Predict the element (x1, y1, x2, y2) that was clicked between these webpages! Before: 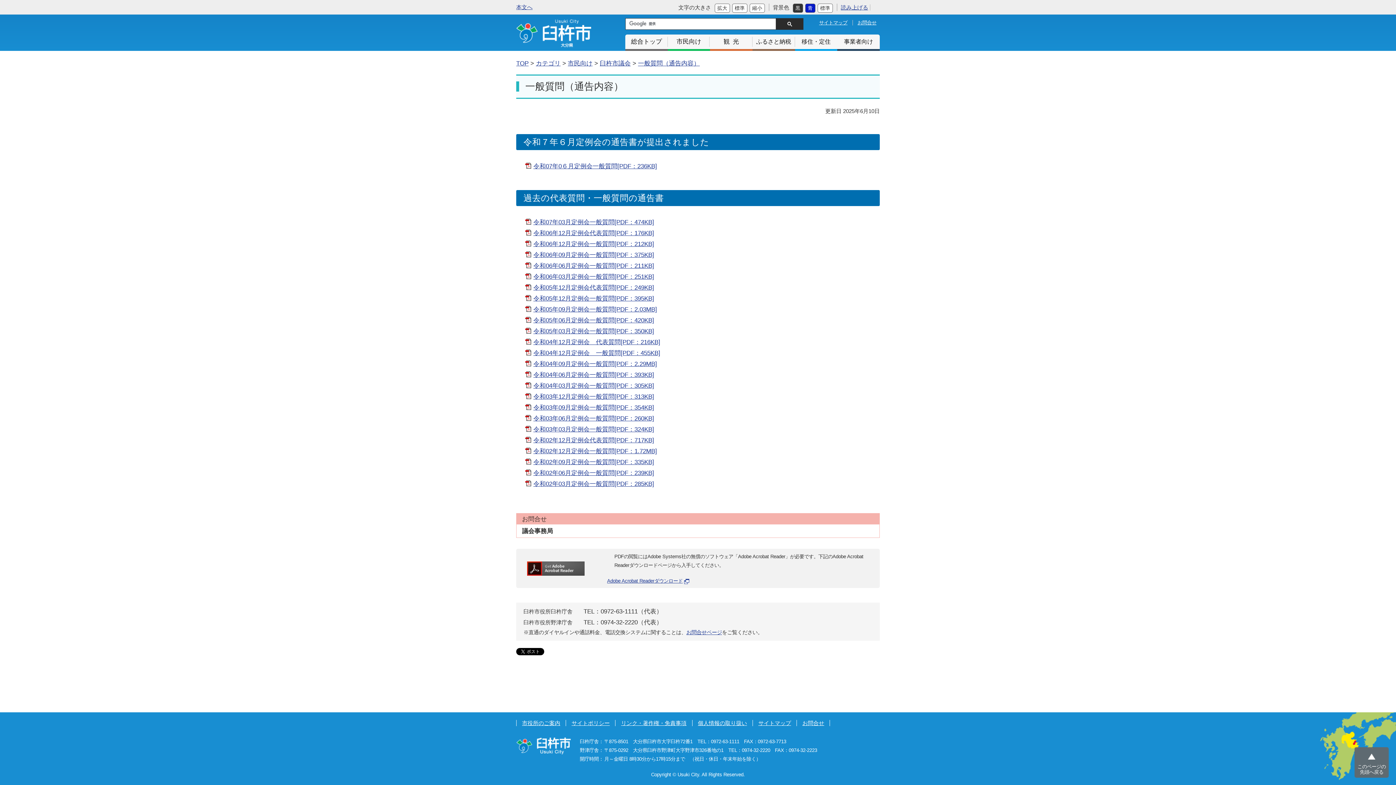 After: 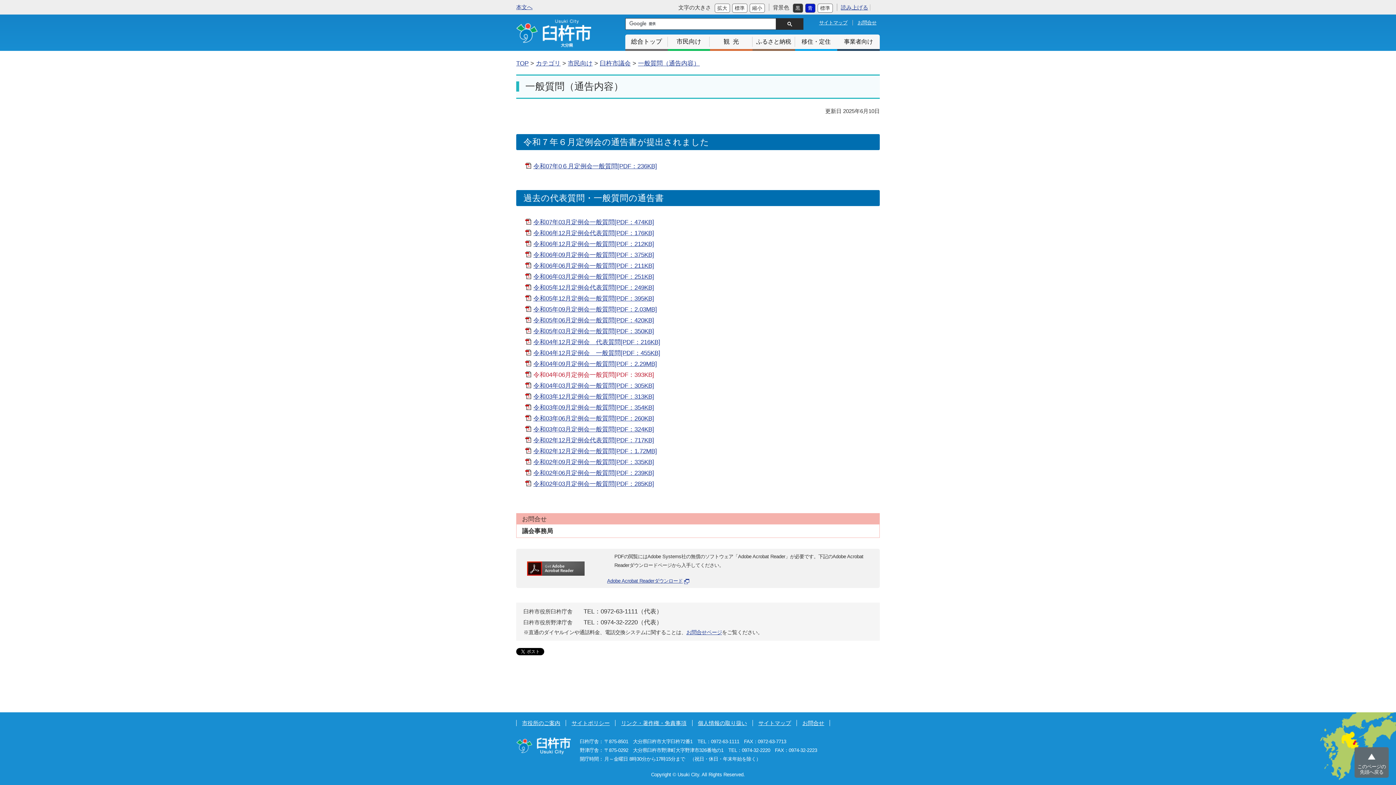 Action: bbox: (525, 371, 654, 378) label: 令和04年06月定例会一般質問[PDF：393KB]